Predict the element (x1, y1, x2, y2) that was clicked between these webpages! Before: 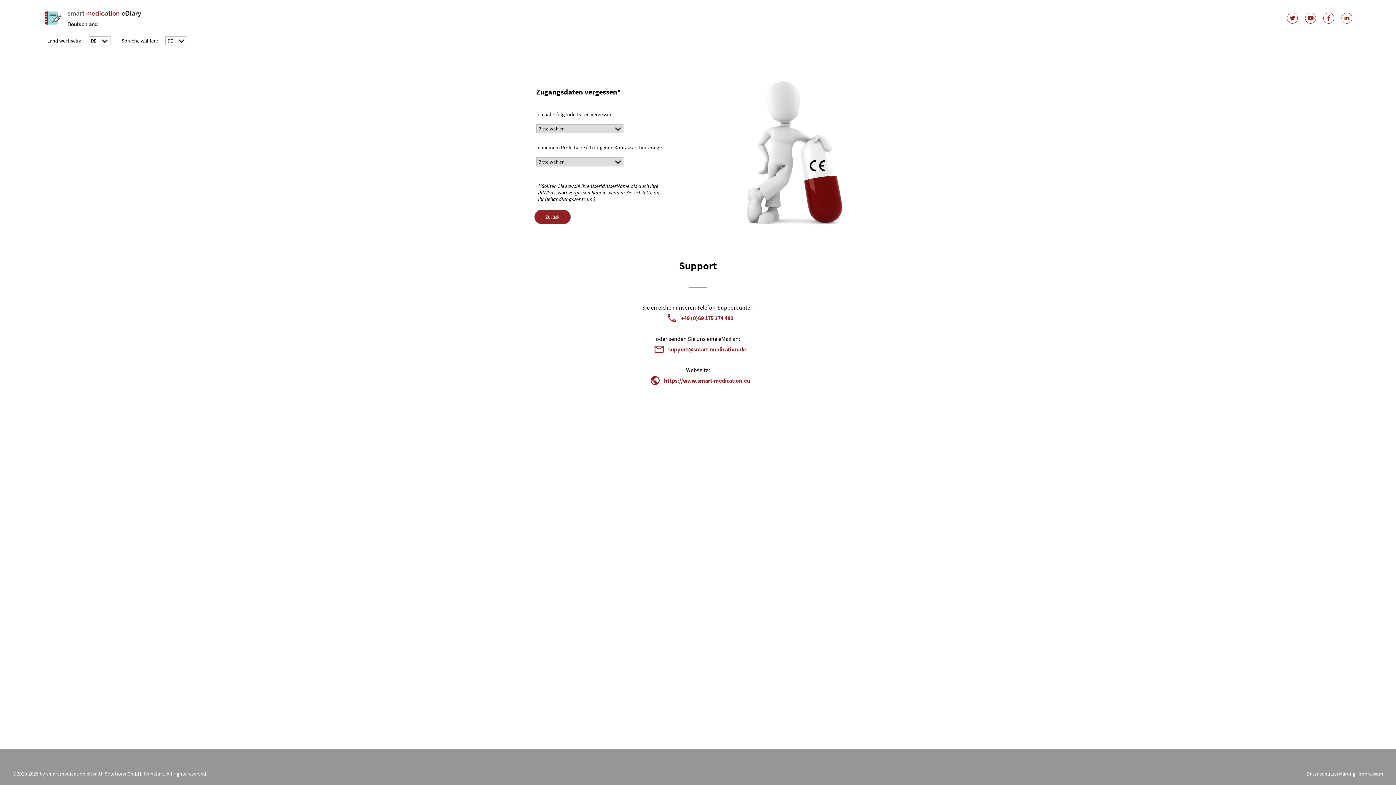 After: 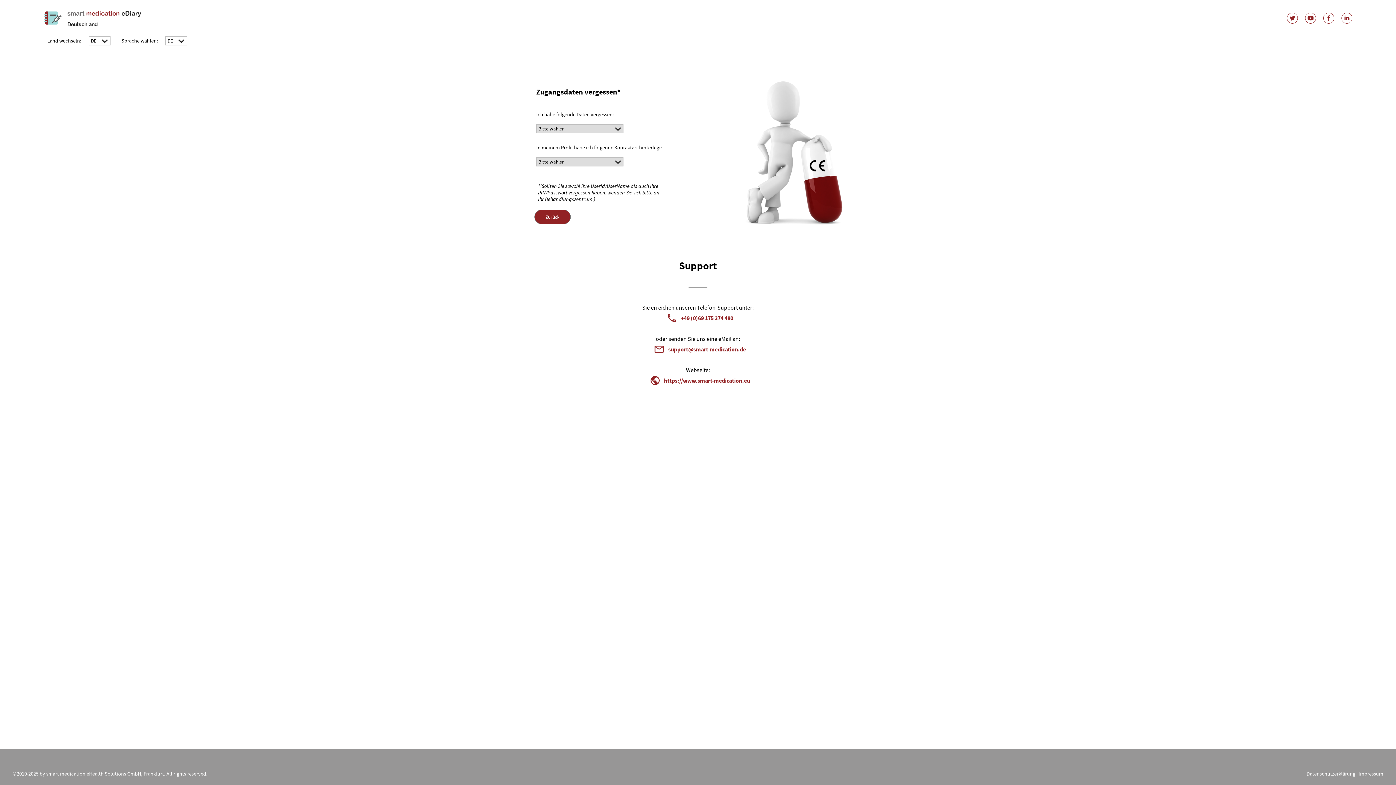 Action: label: Datenschutzerklärung bbox: (1306, 770, 1355, 777)